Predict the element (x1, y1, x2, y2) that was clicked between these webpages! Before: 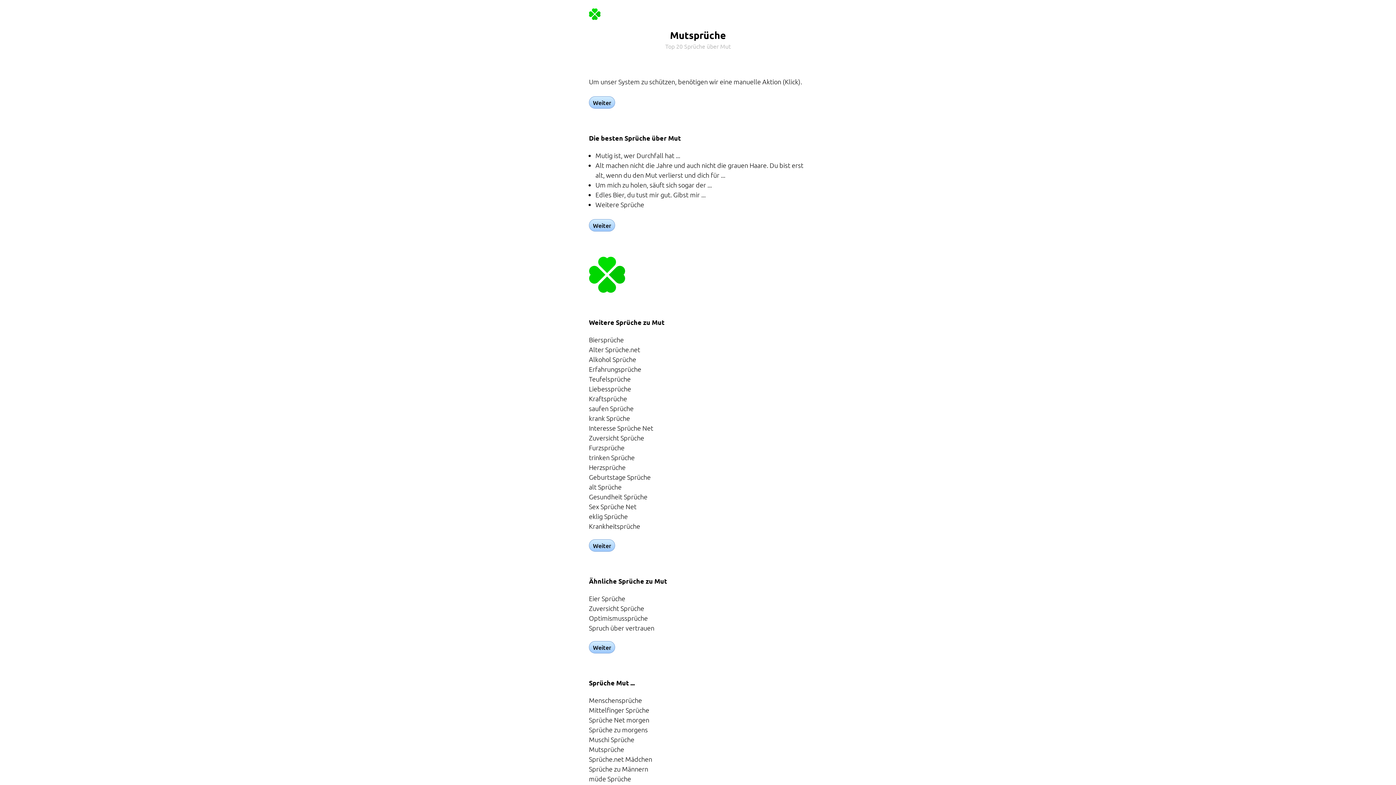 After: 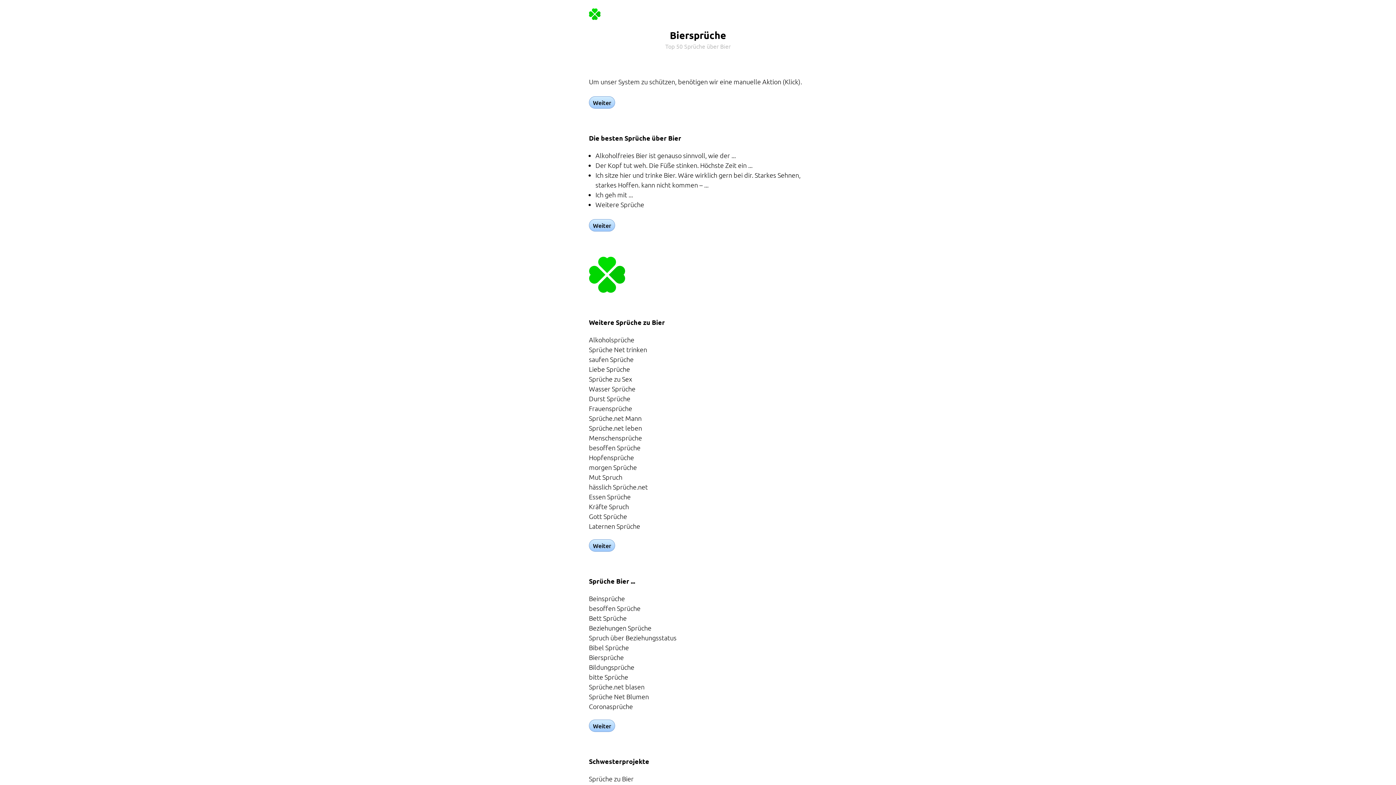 Action: label: Biersprüche bbox: (589, 335, 624, 344)